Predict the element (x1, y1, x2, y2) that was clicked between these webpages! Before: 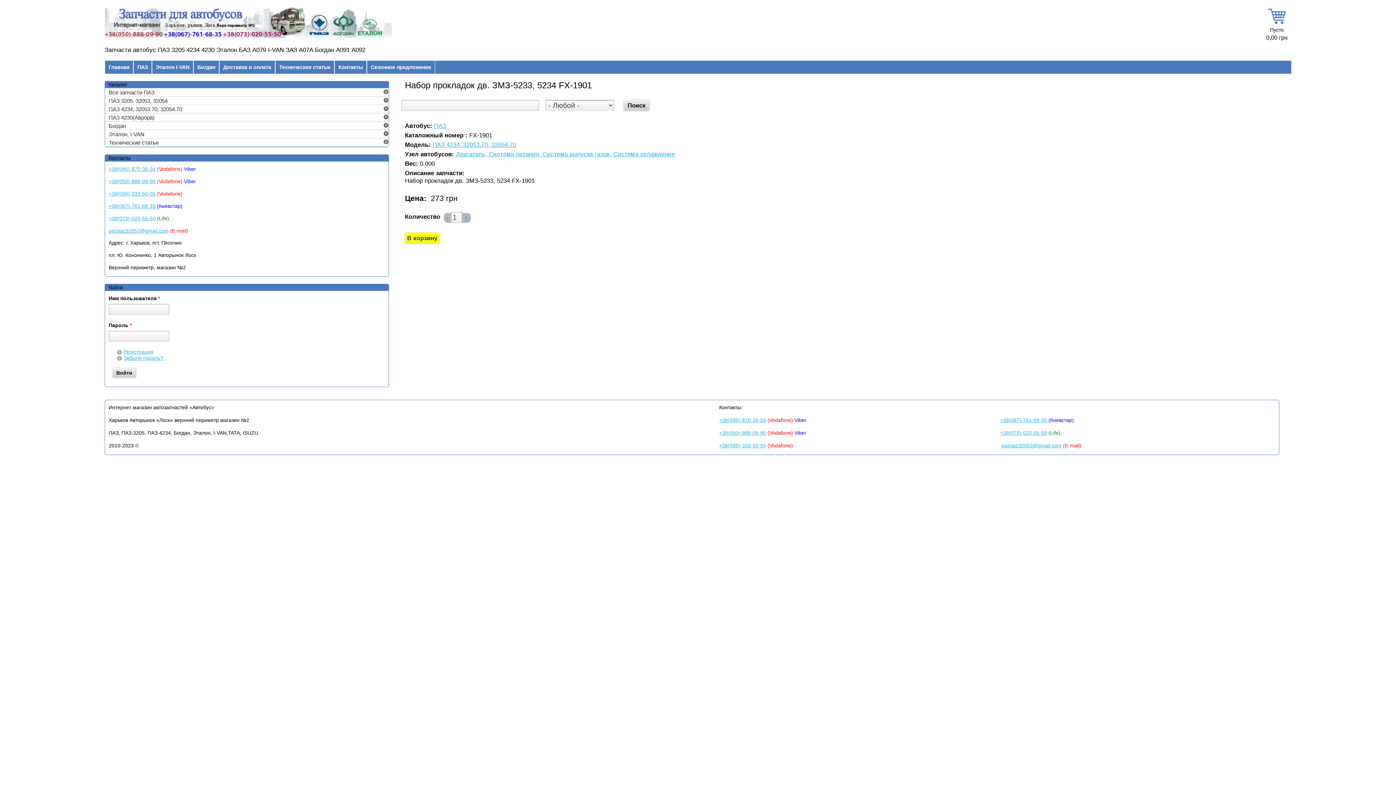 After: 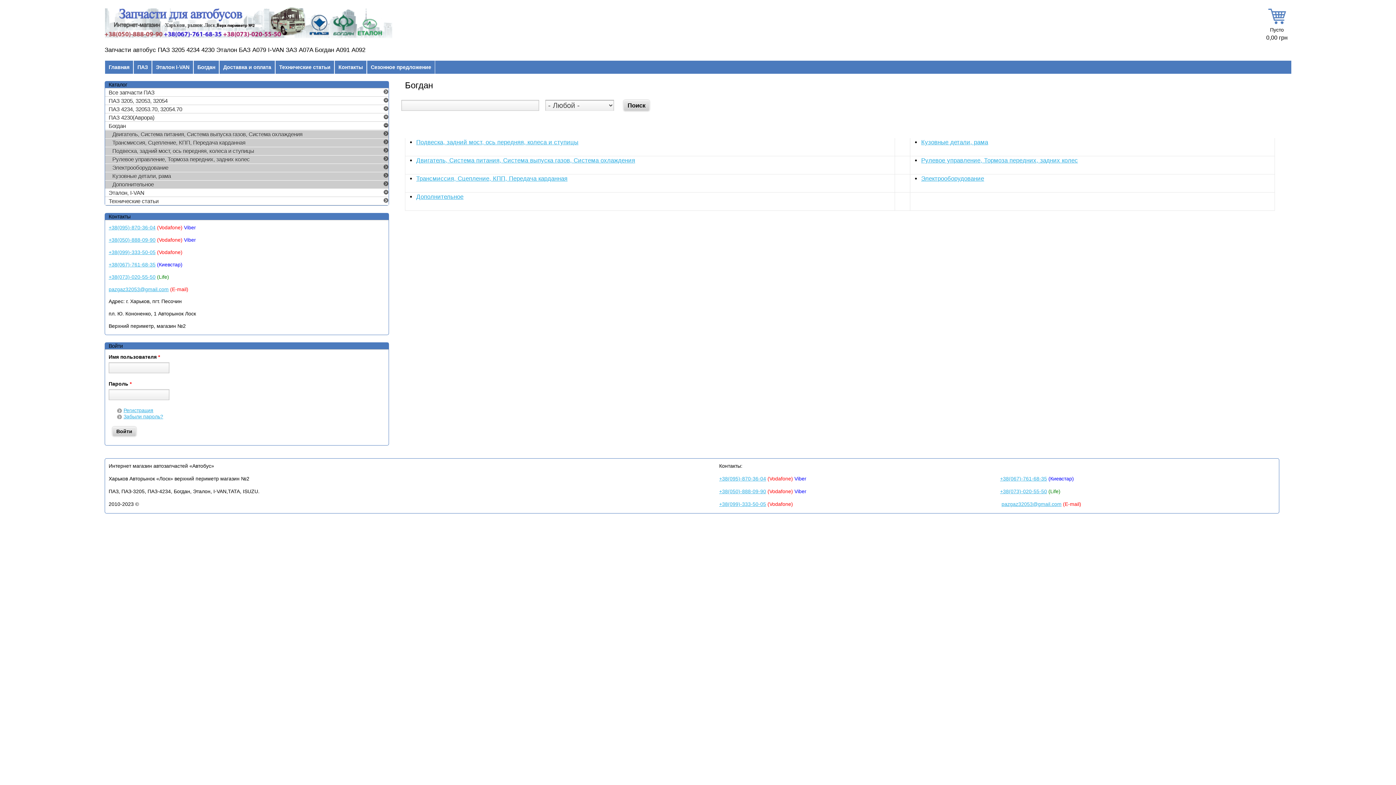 Action: bbox: (105, 121, 388, 130) label: Богдан